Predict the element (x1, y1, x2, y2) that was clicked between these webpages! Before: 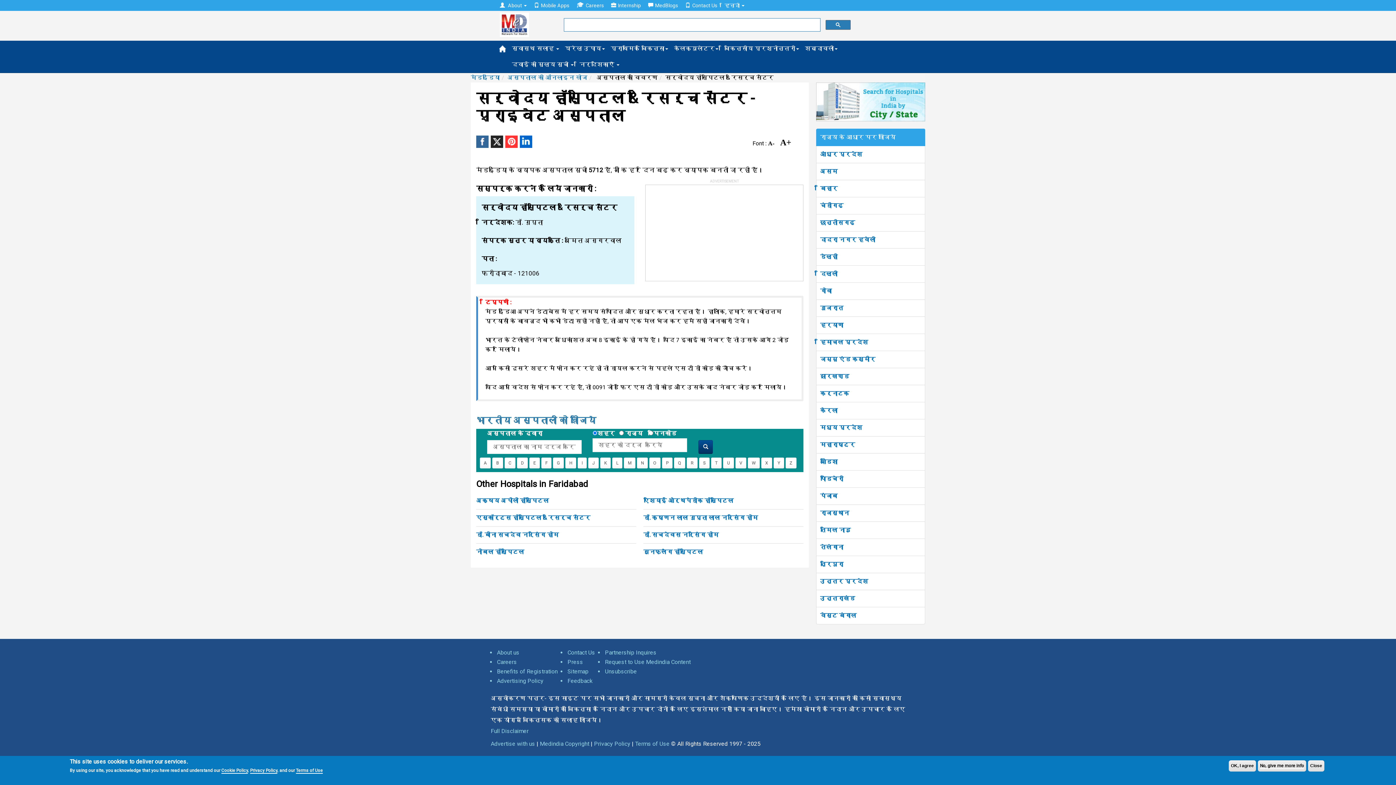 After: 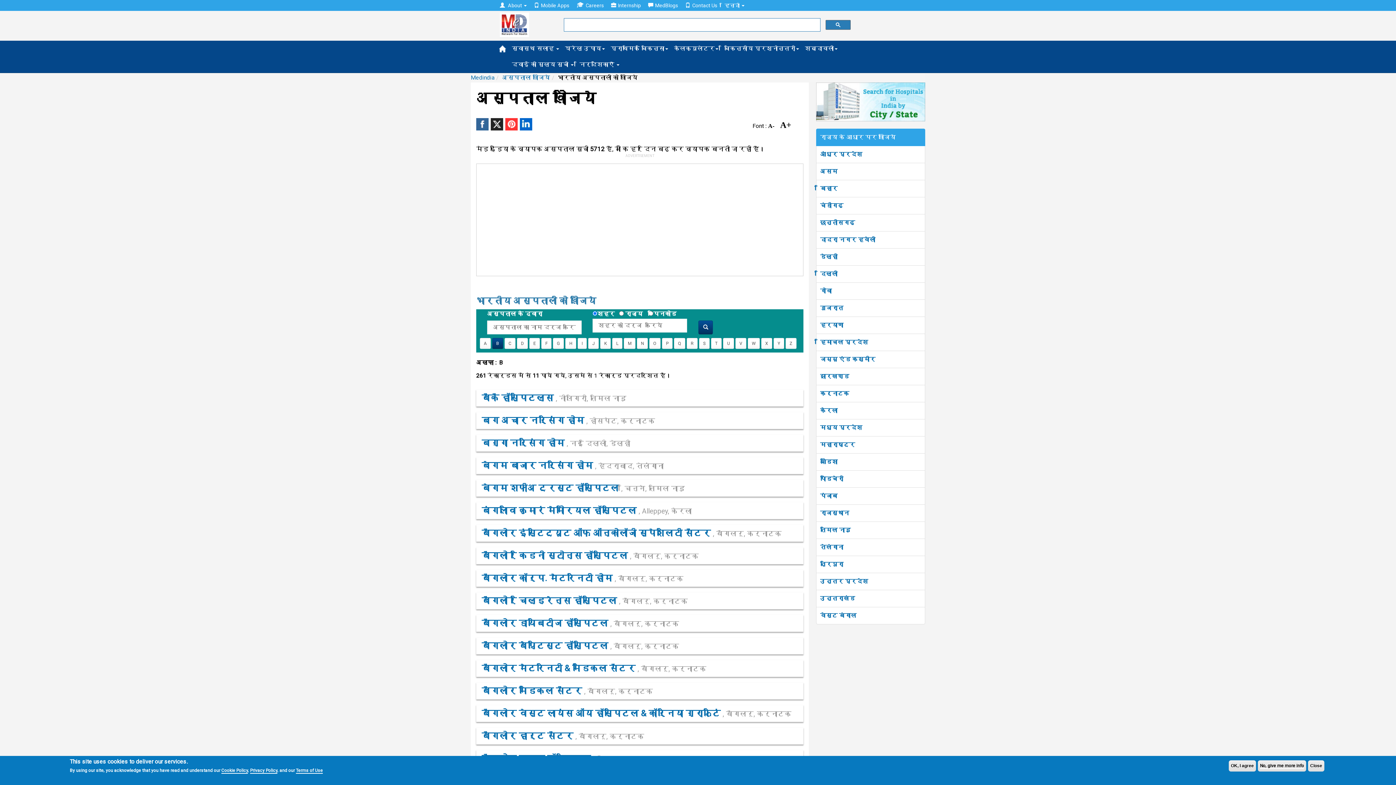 Action: bbox: (492, 457, 503, 468) label: B